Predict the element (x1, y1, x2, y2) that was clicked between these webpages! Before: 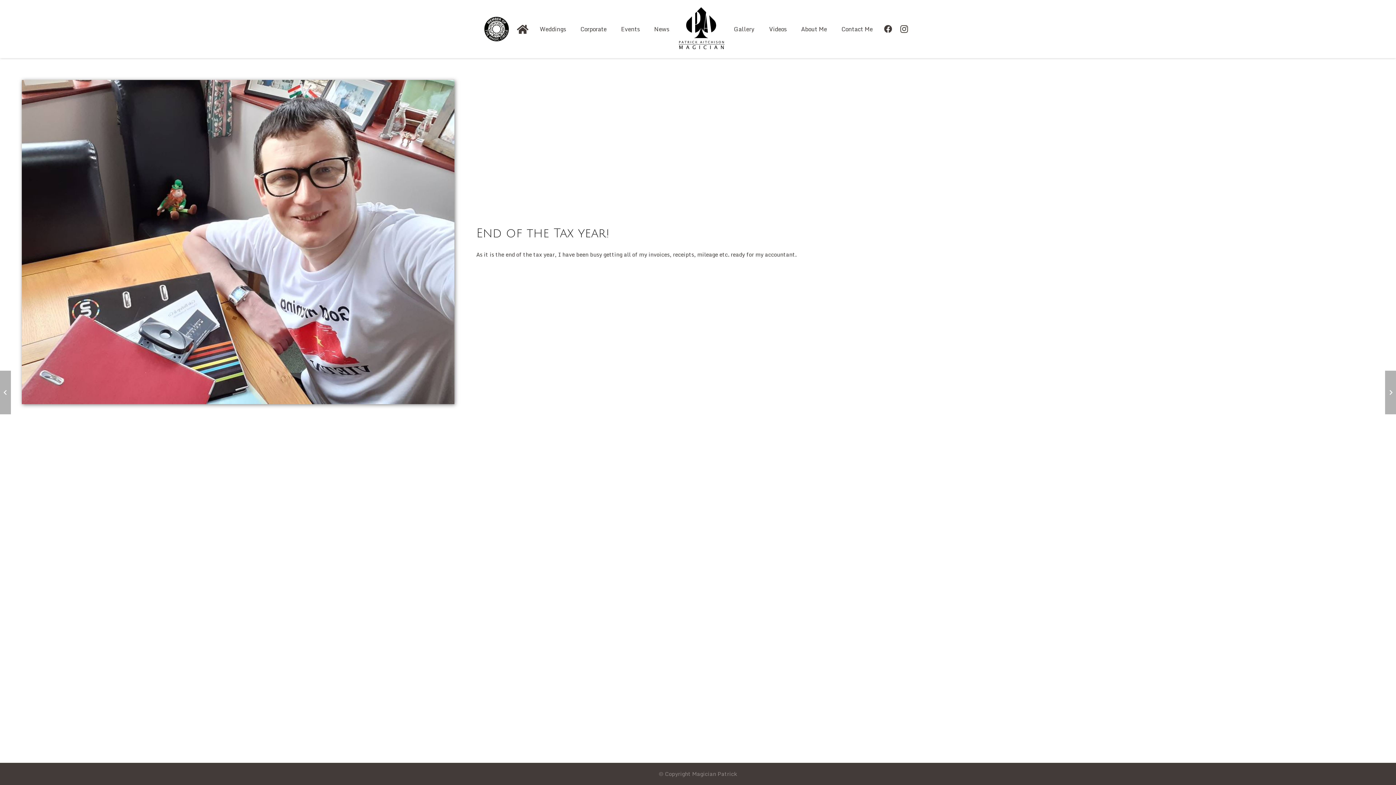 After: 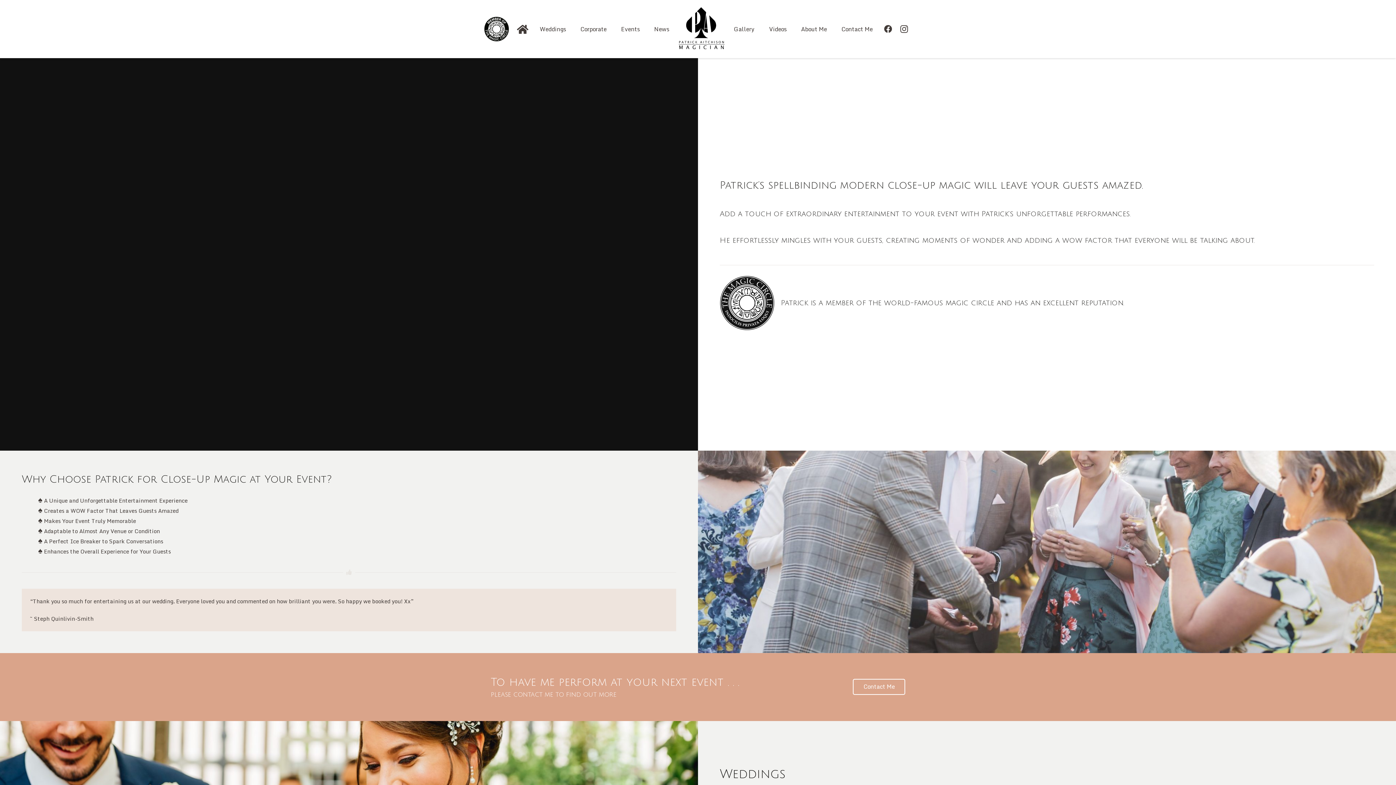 Action: label: logo-trans-bw bbox: (676, 7, 726, 50)